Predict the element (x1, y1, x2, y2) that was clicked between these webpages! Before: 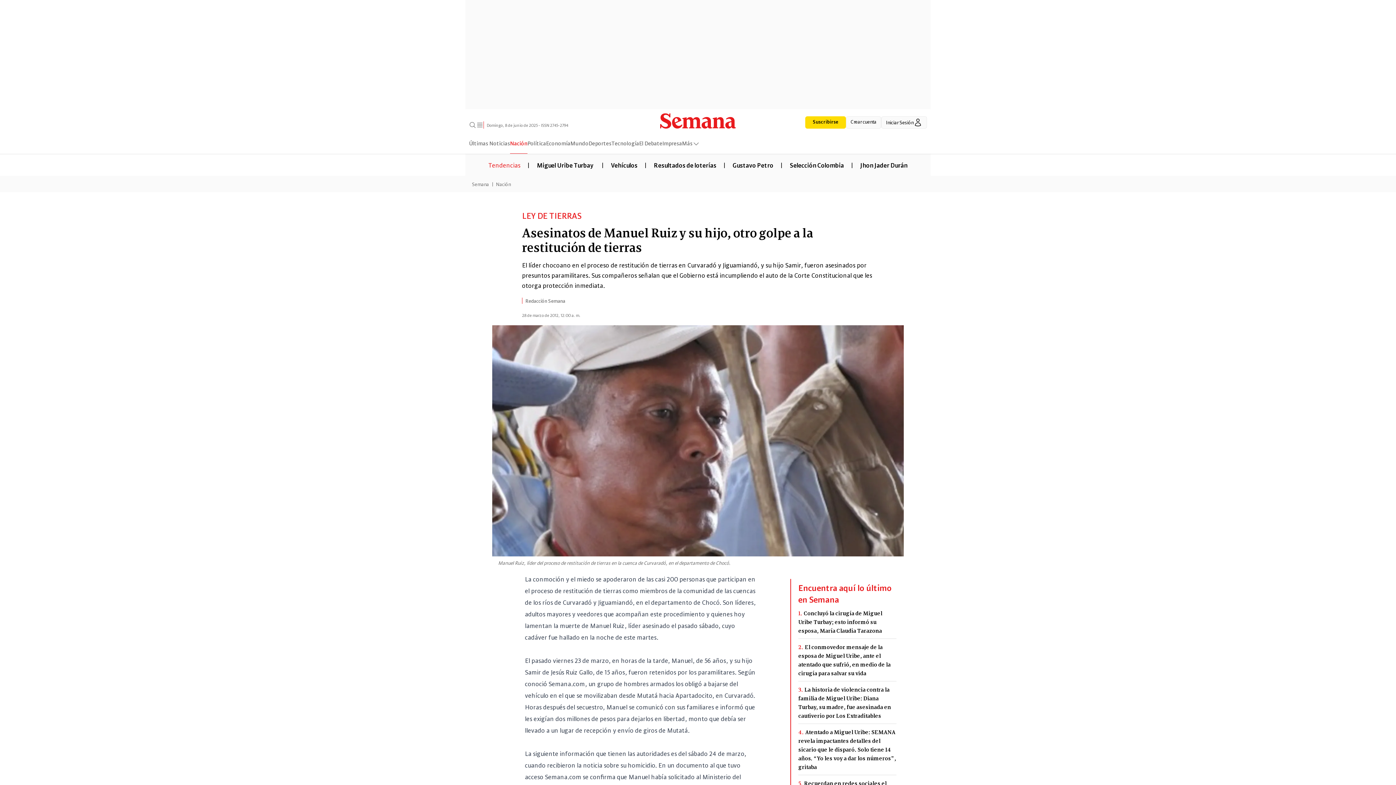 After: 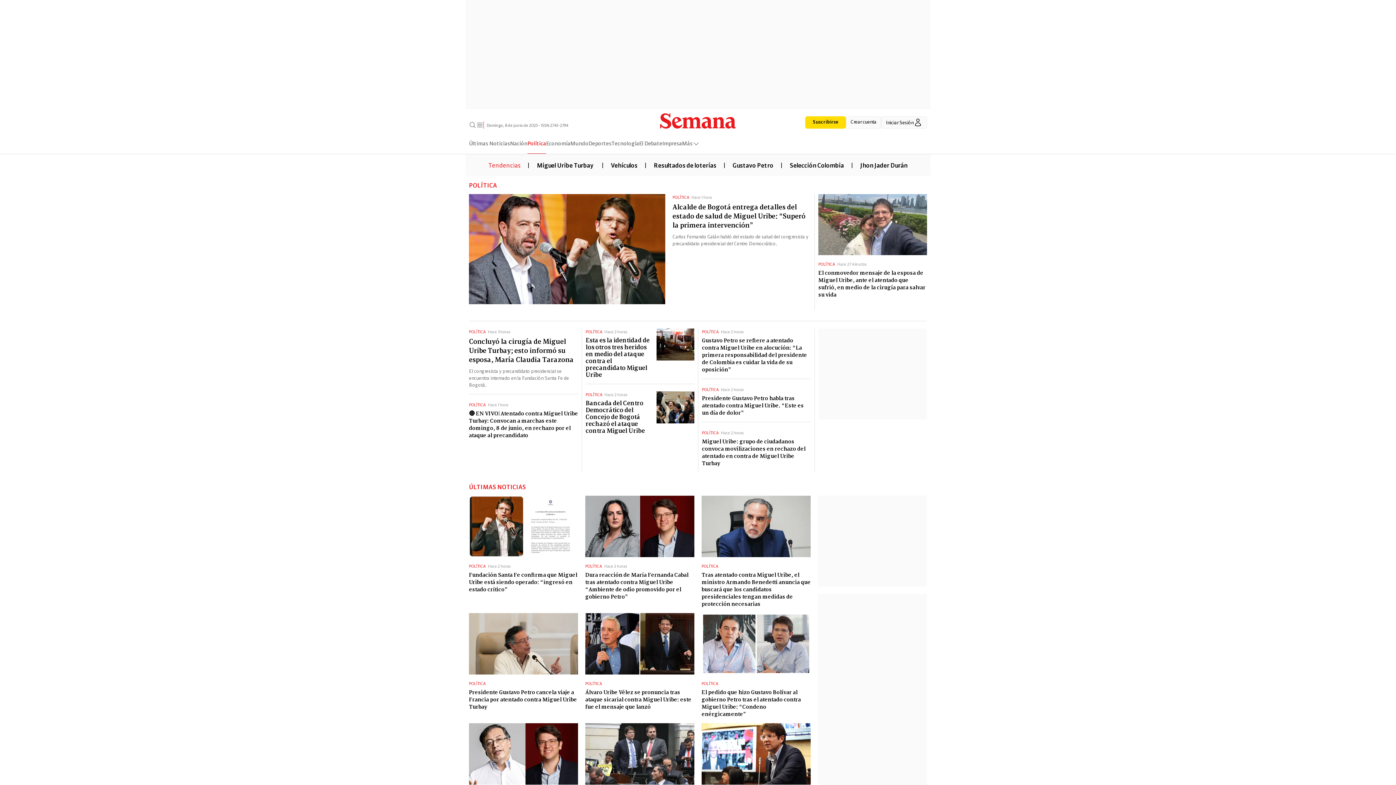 Action: label: Política bbox: (527, 138, 546, 153)